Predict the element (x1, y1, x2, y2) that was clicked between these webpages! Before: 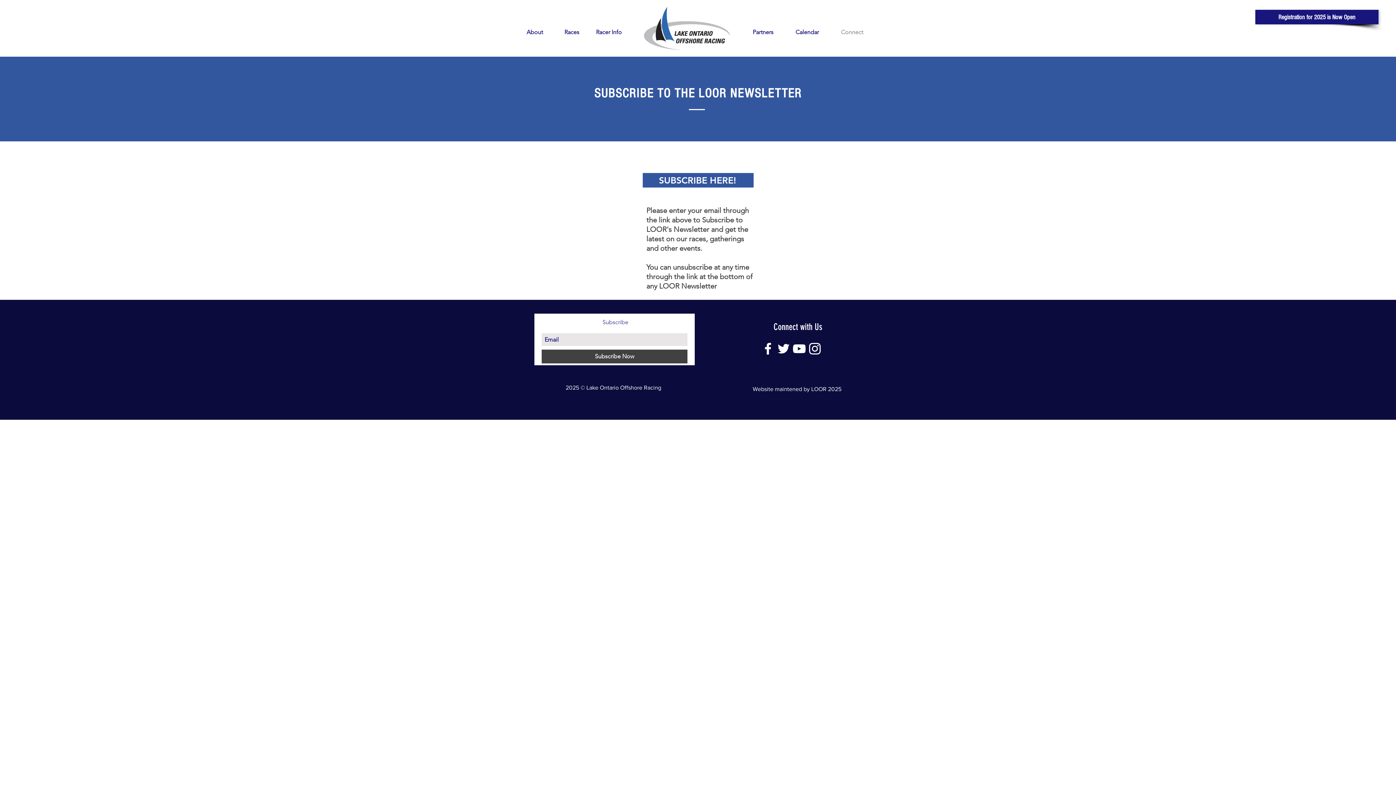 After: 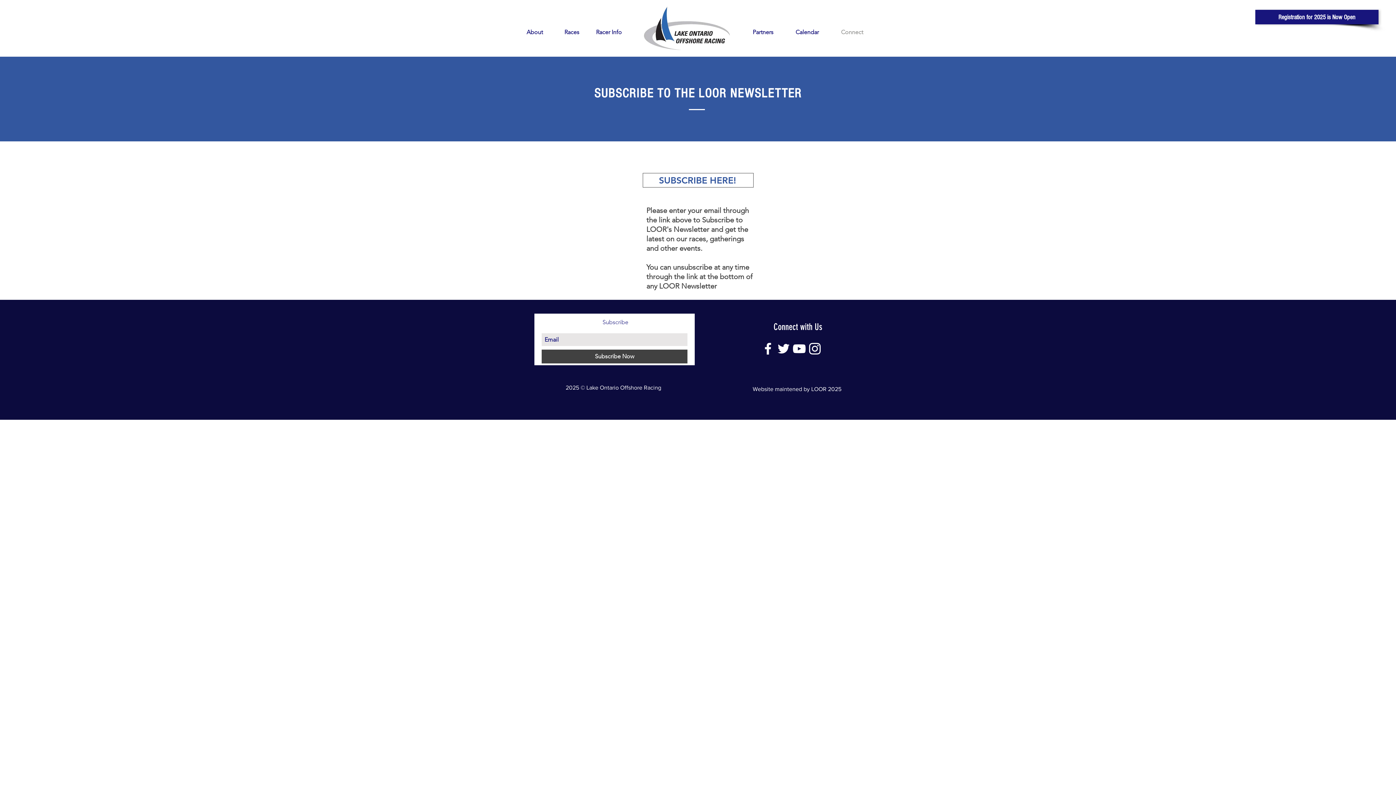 Action: label: SUBSCRIBE HERE! bbox: (642, 173, 753, 187)